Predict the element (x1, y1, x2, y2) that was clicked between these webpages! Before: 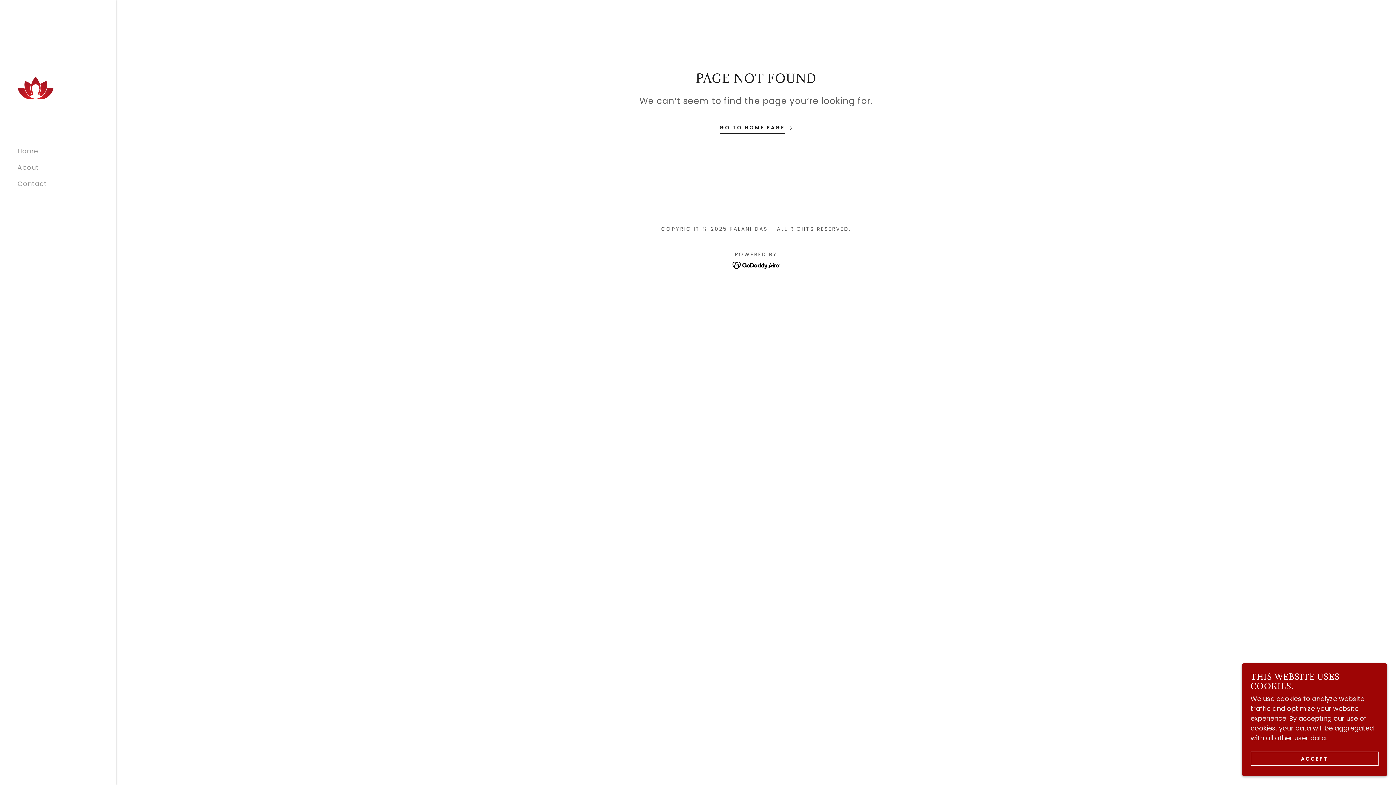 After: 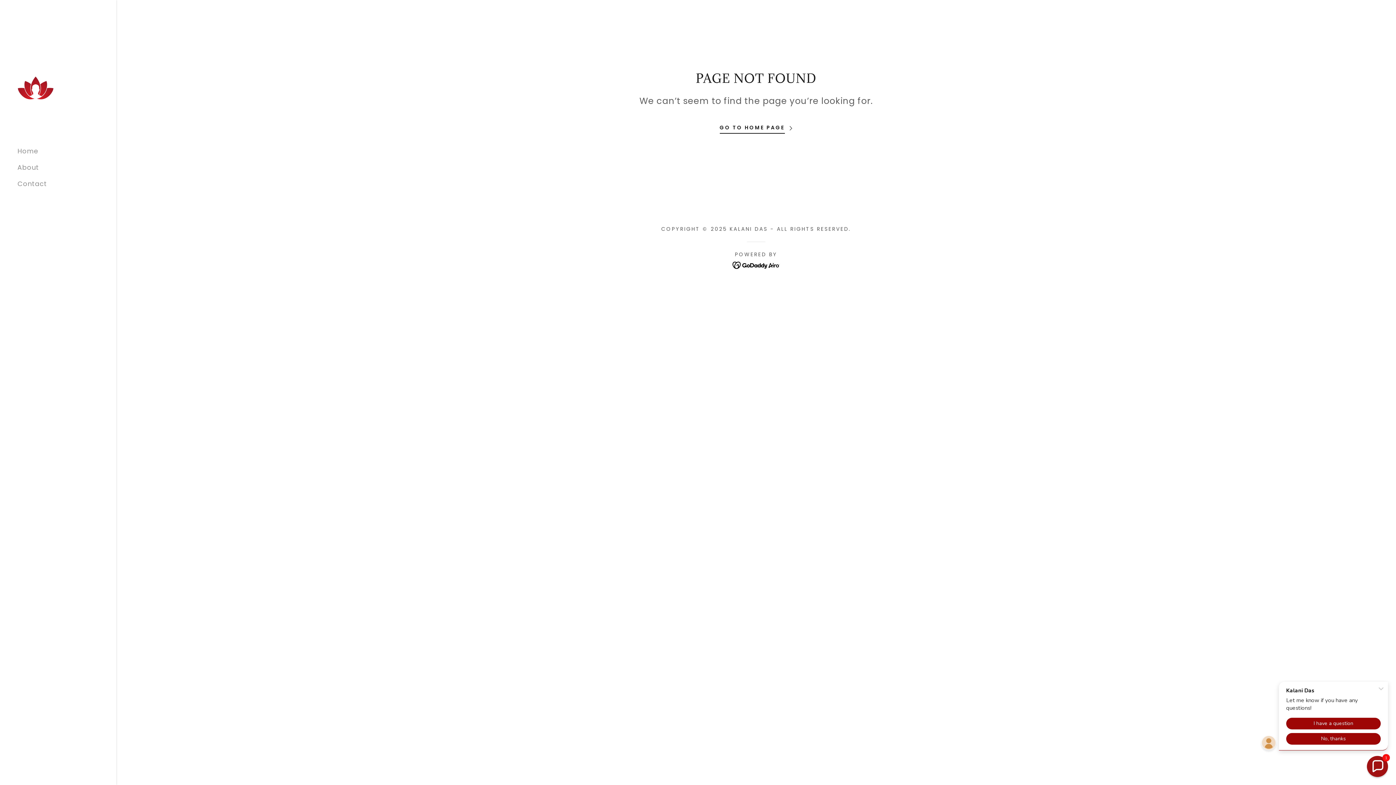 Action: bbox: (1250, 752, 1378, 766) label: ACCEPT